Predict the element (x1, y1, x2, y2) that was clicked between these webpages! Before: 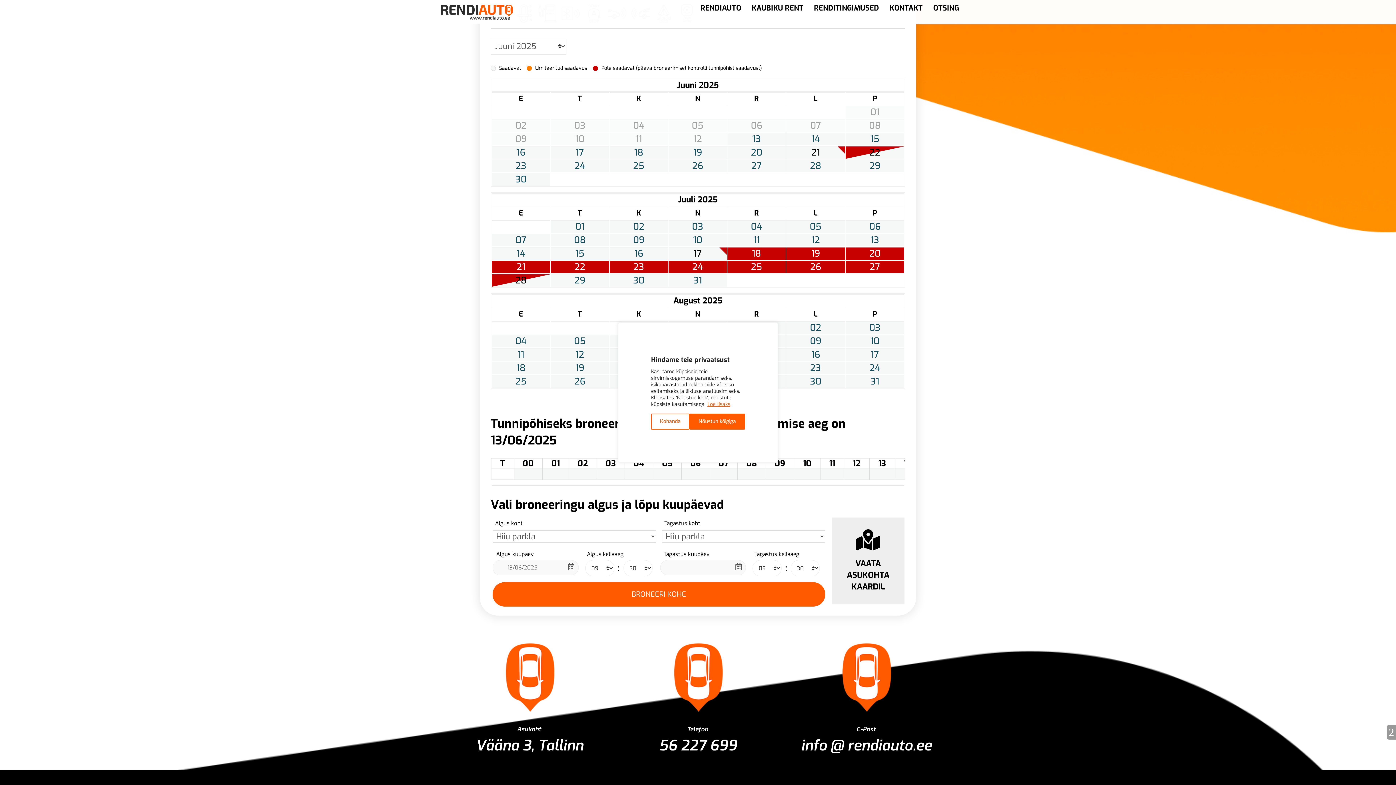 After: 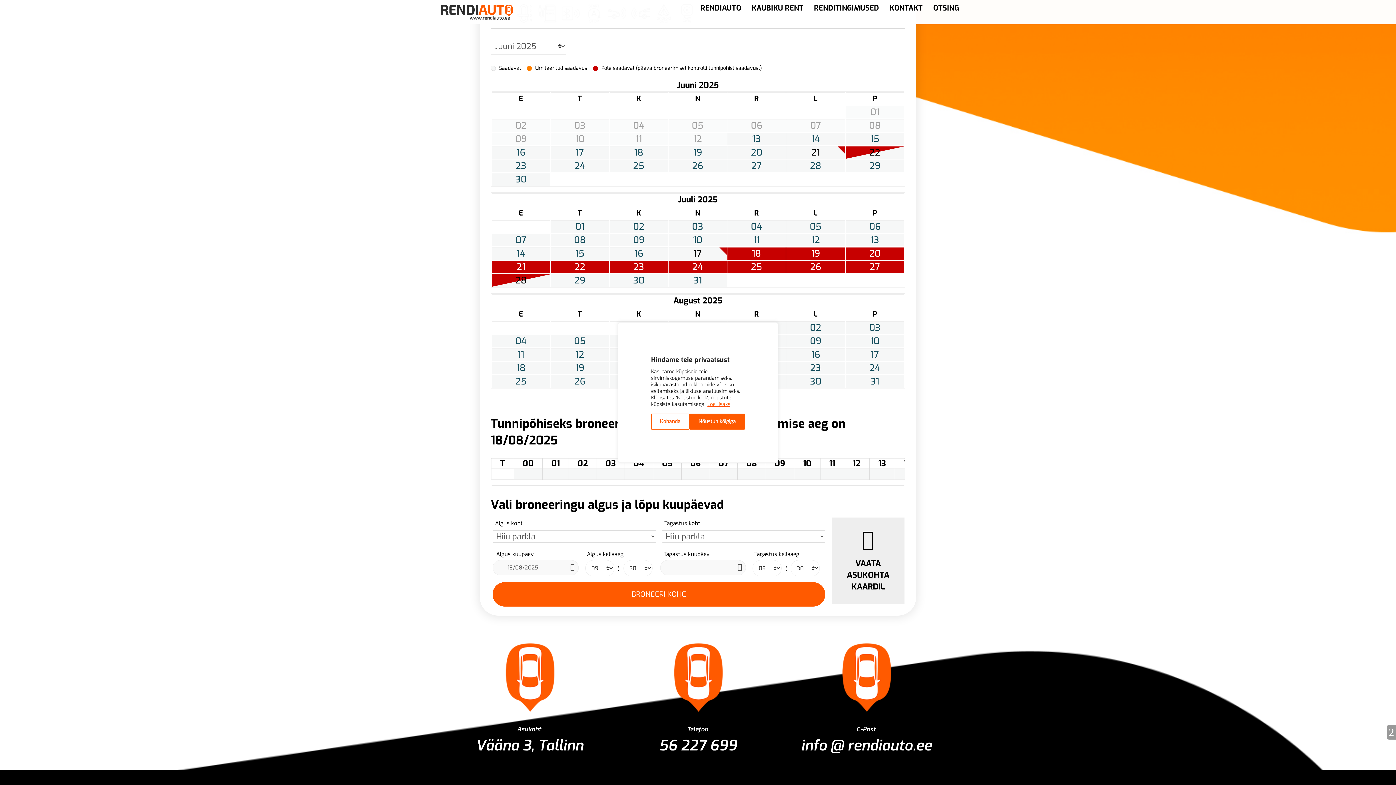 Action: bbox: (492, 362, 550, 374) label: 18